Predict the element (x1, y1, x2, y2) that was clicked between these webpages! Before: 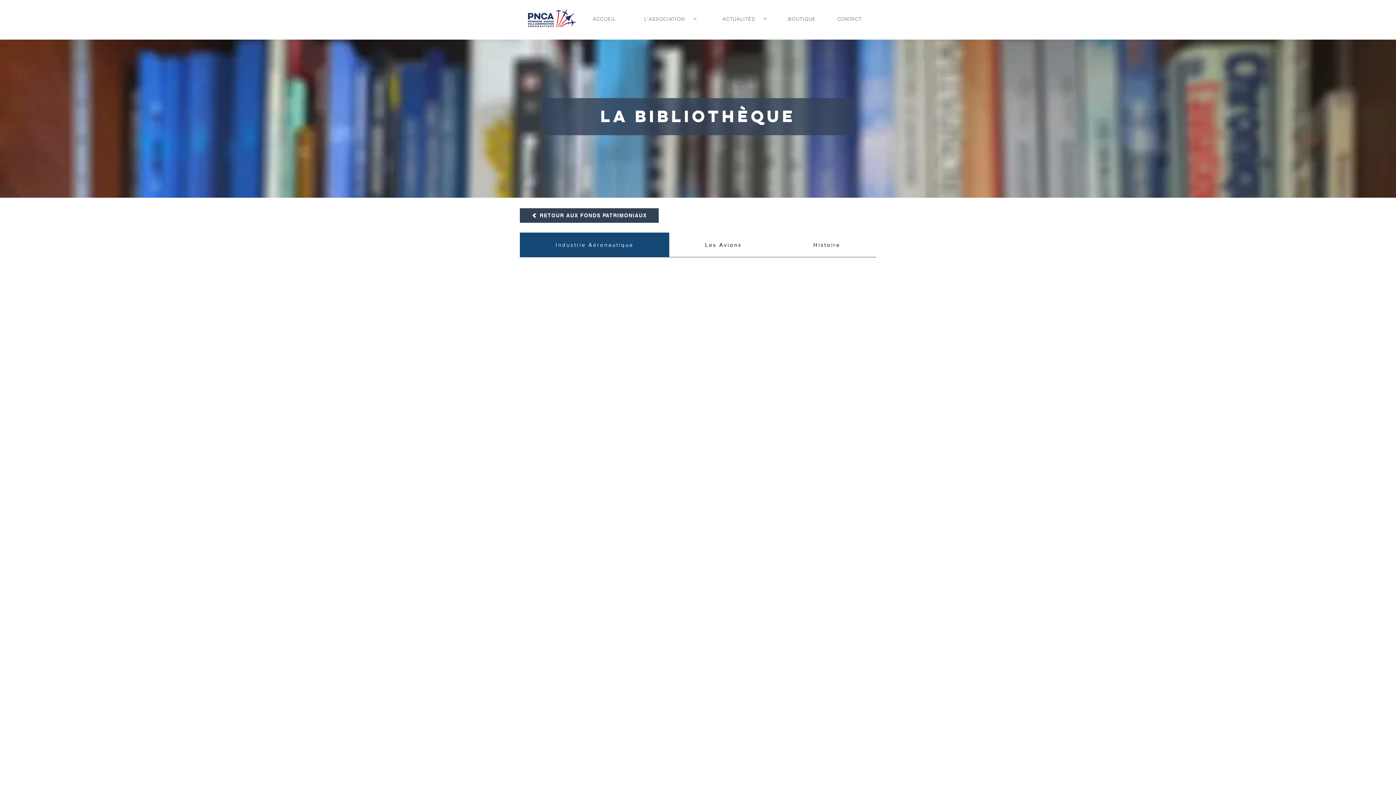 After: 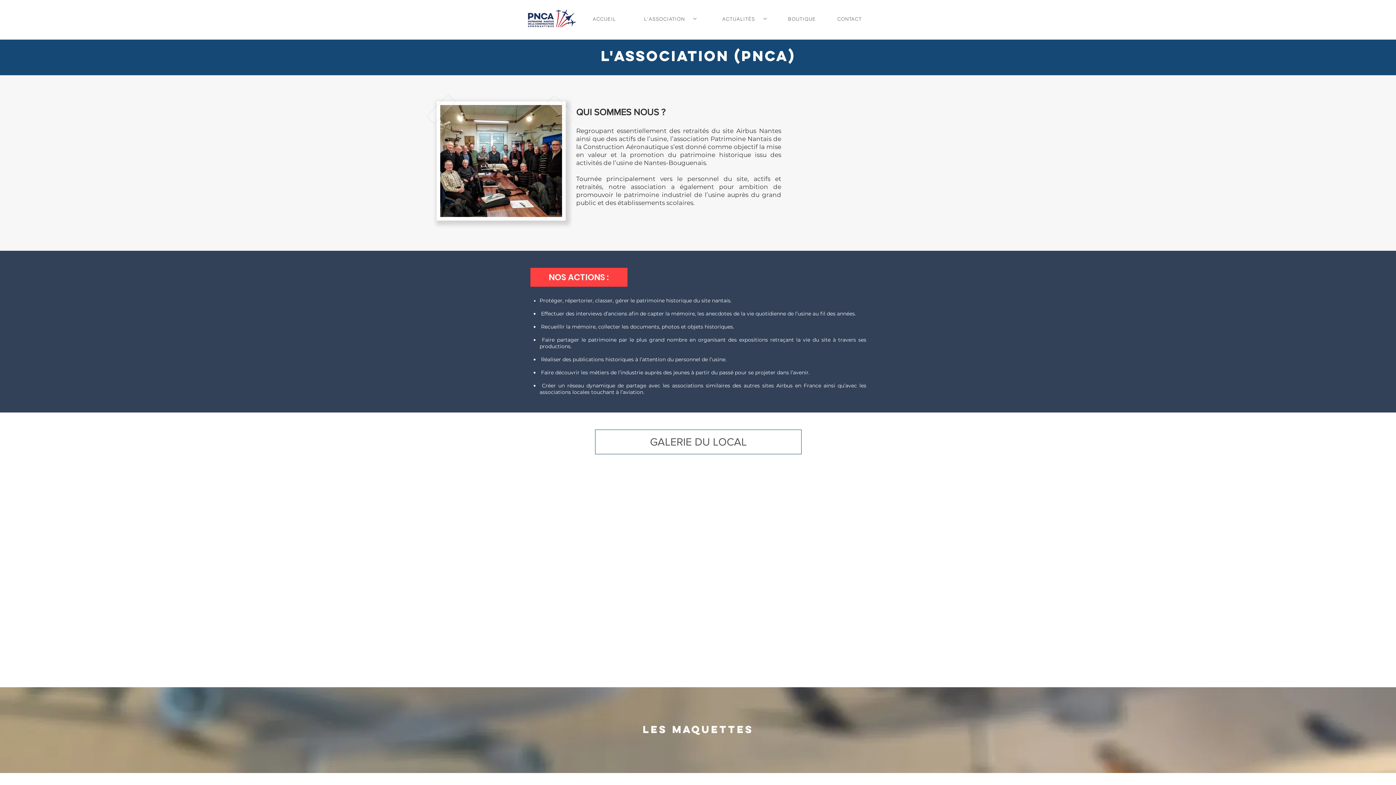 Action: bbox: (626, 10, 704, 26) label: L'ASSOCIATION